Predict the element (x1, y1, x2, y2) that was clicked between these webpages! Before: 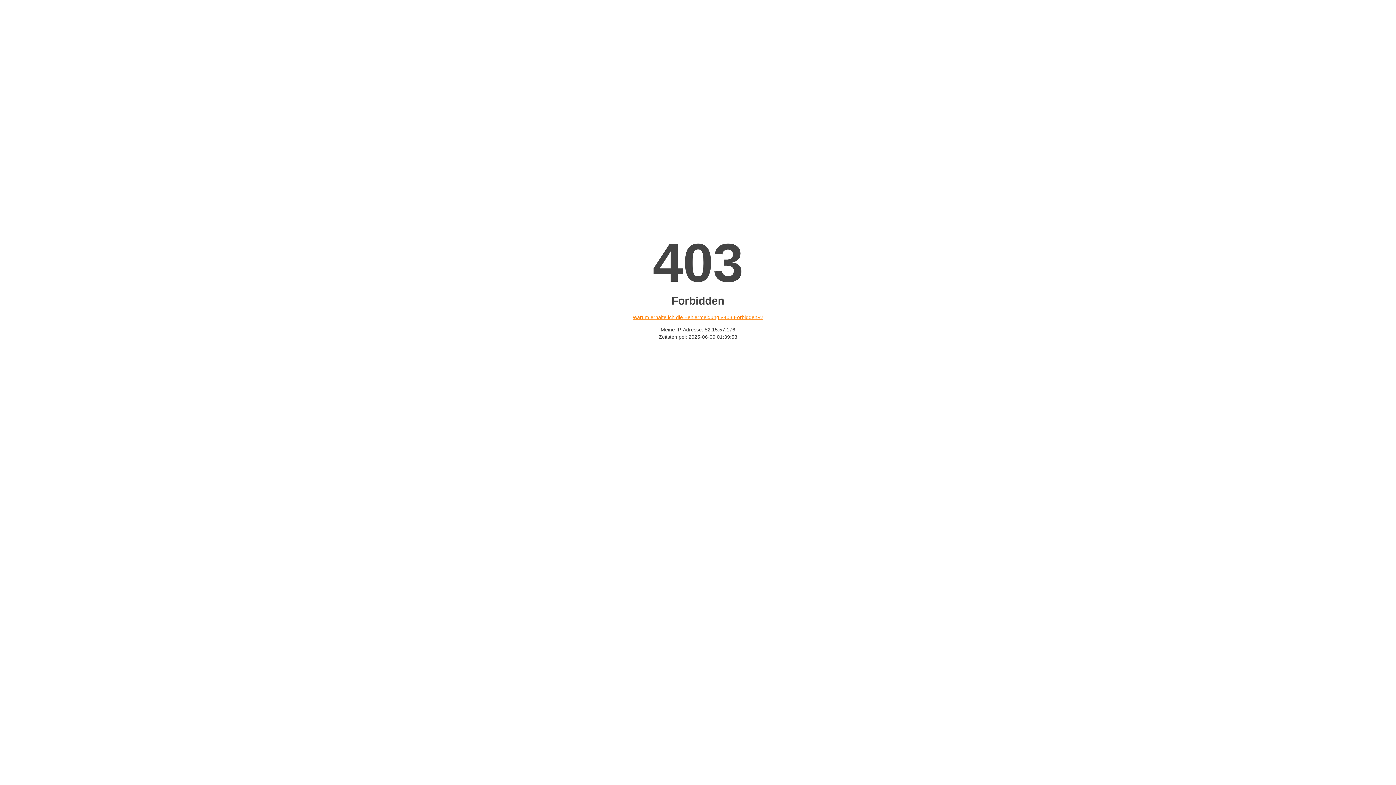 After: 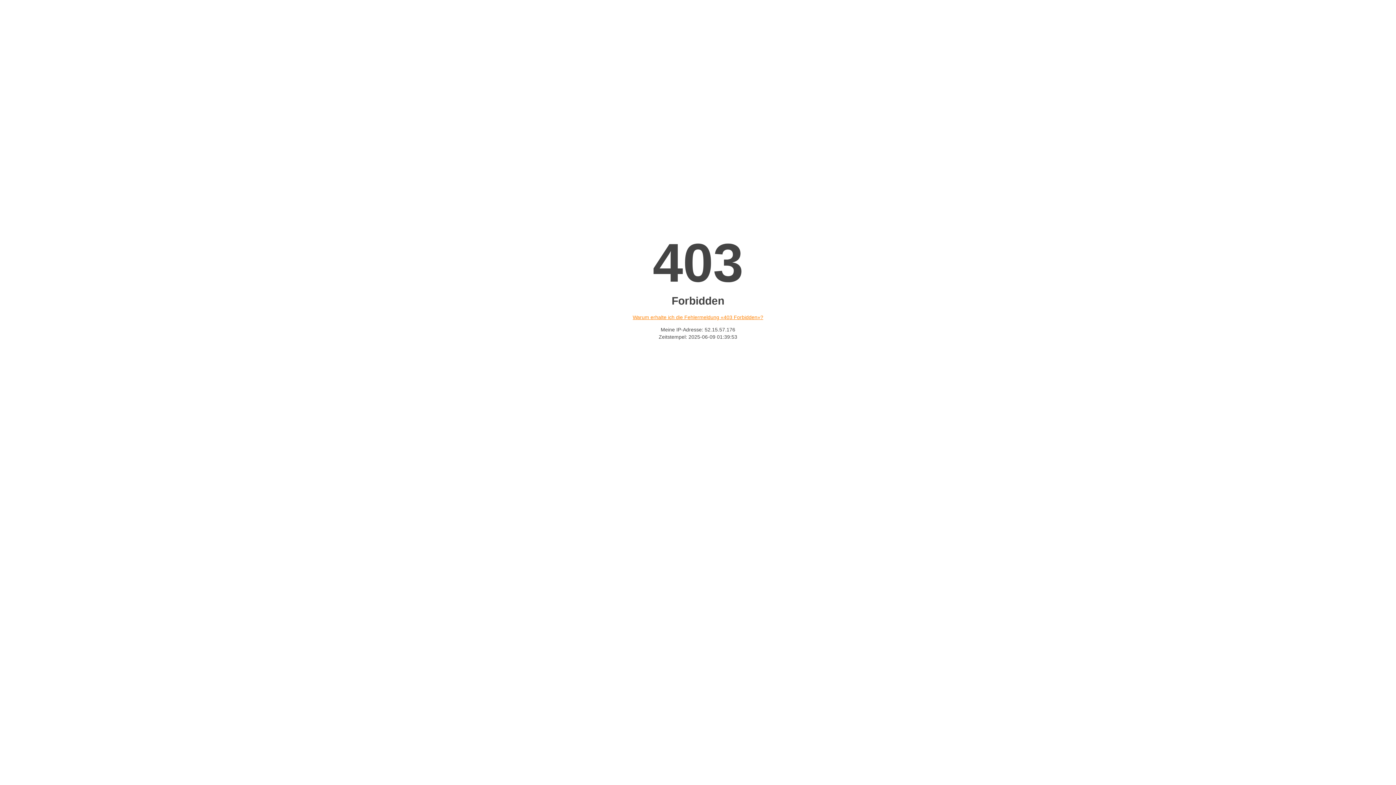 Action: label: Warum erhalte ich die Fehlermeldung «403 Forbidden»? bbox: (632, 314, 763, 320)